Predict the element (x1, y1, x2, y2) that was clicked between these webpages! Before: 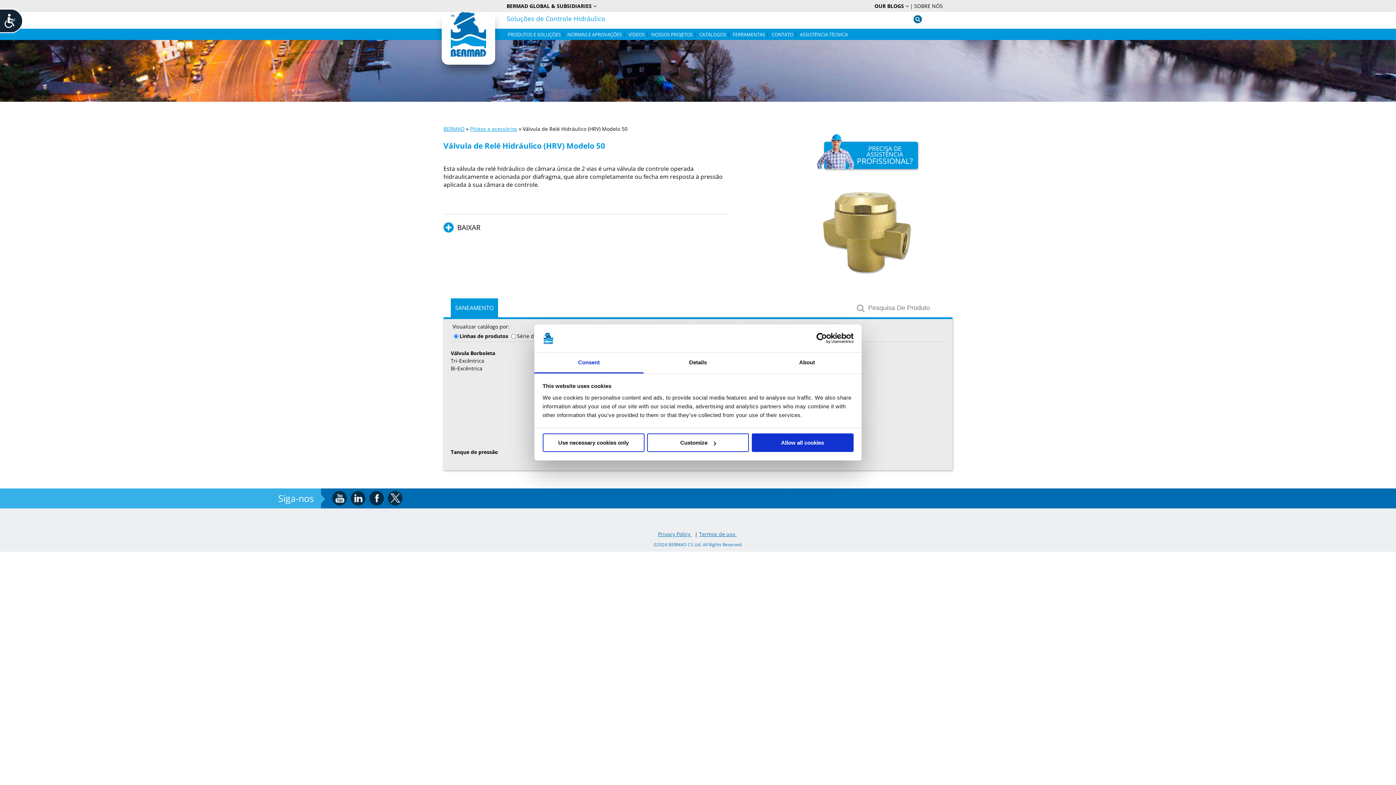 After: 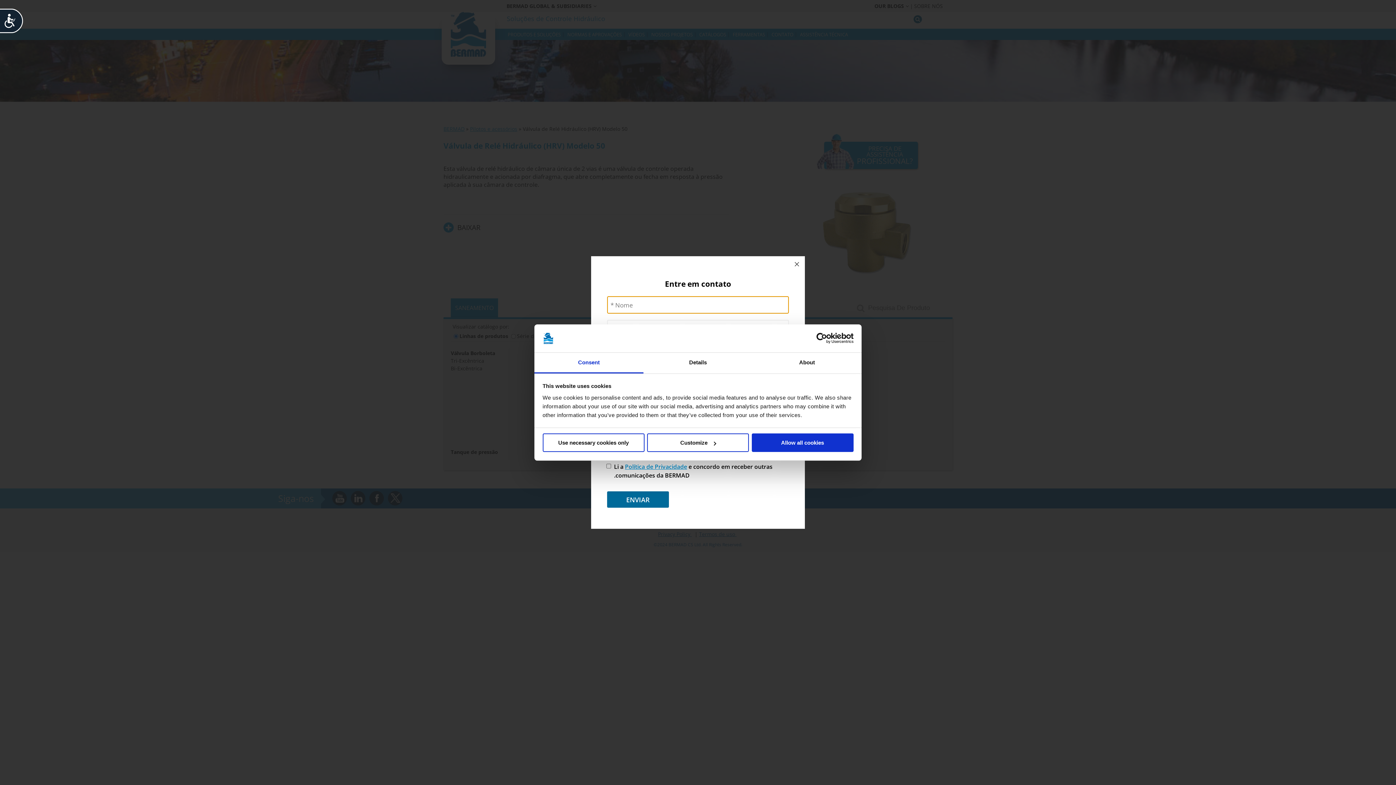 Action: bbox: (854, 141, 887, 169) label: PRECISA DE ASSISTÊNCIA
PROFISSIONAL?